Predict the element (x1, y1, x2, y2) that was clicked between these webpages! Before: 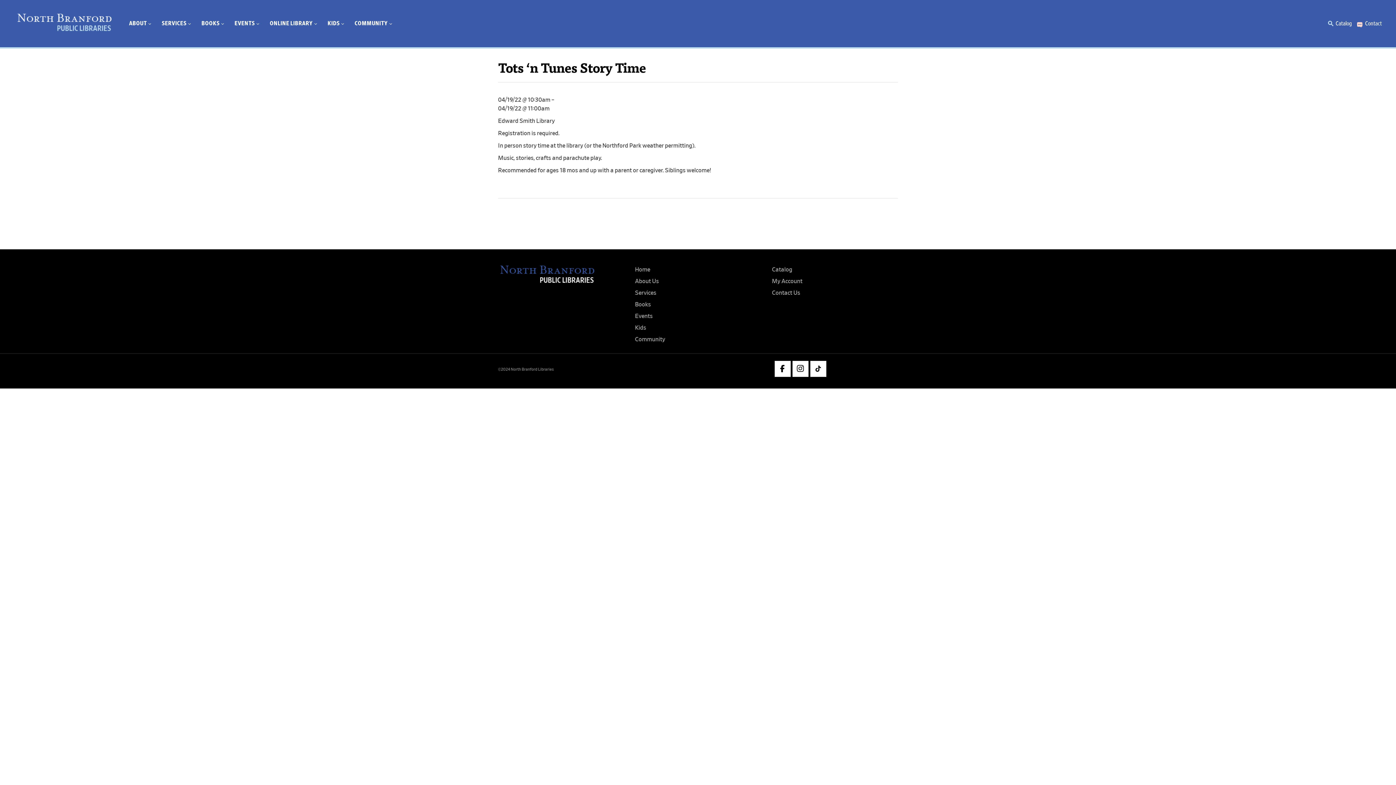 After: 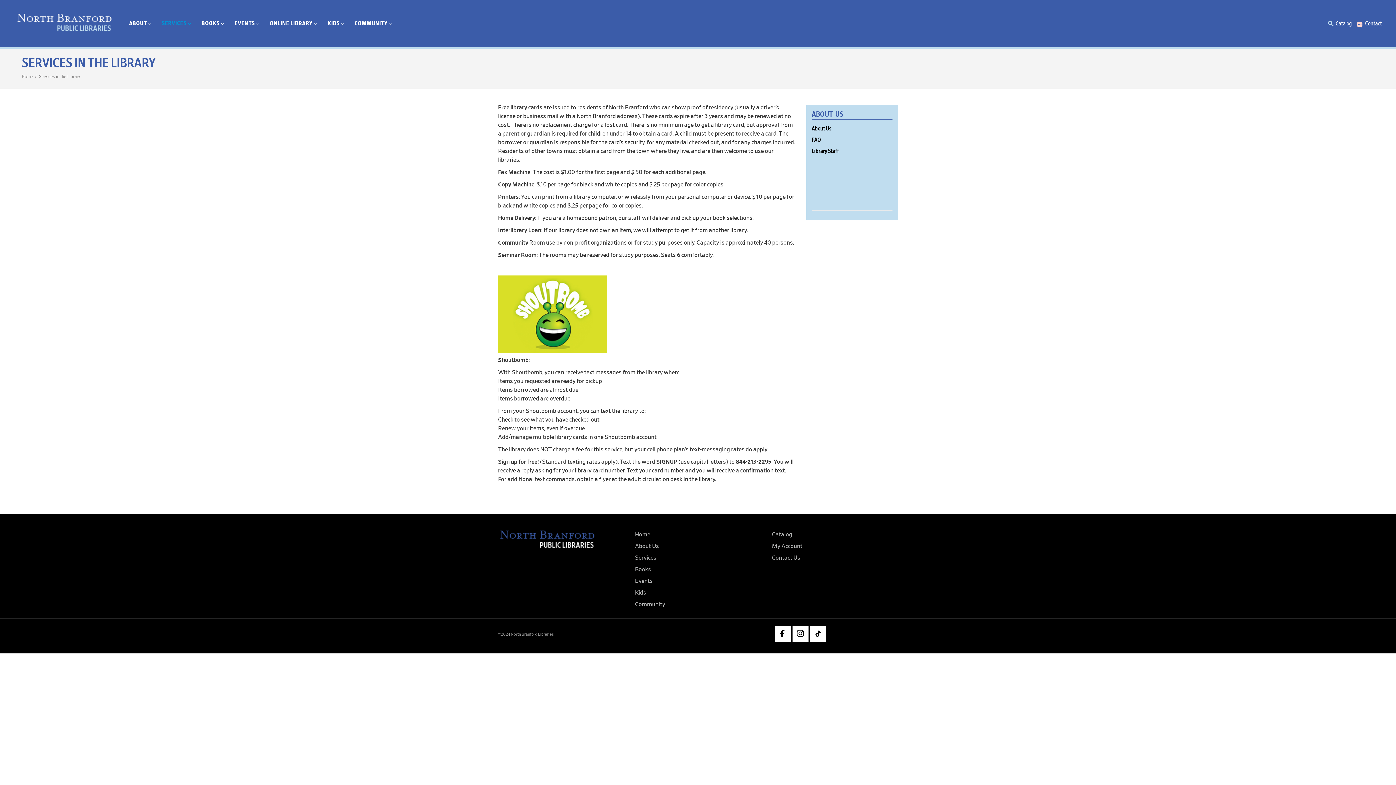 Action: bbox: (157, 1, 197, 45) label: SERVICES